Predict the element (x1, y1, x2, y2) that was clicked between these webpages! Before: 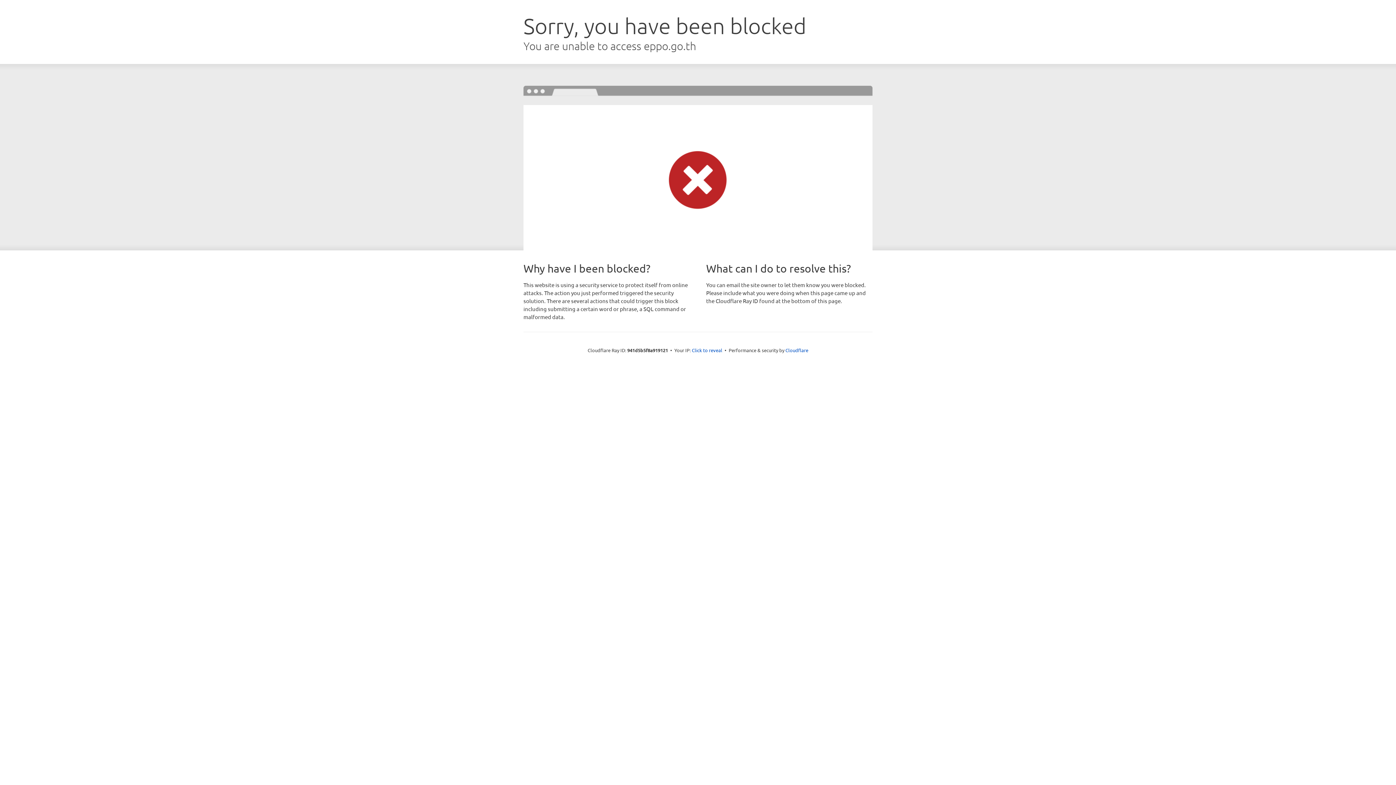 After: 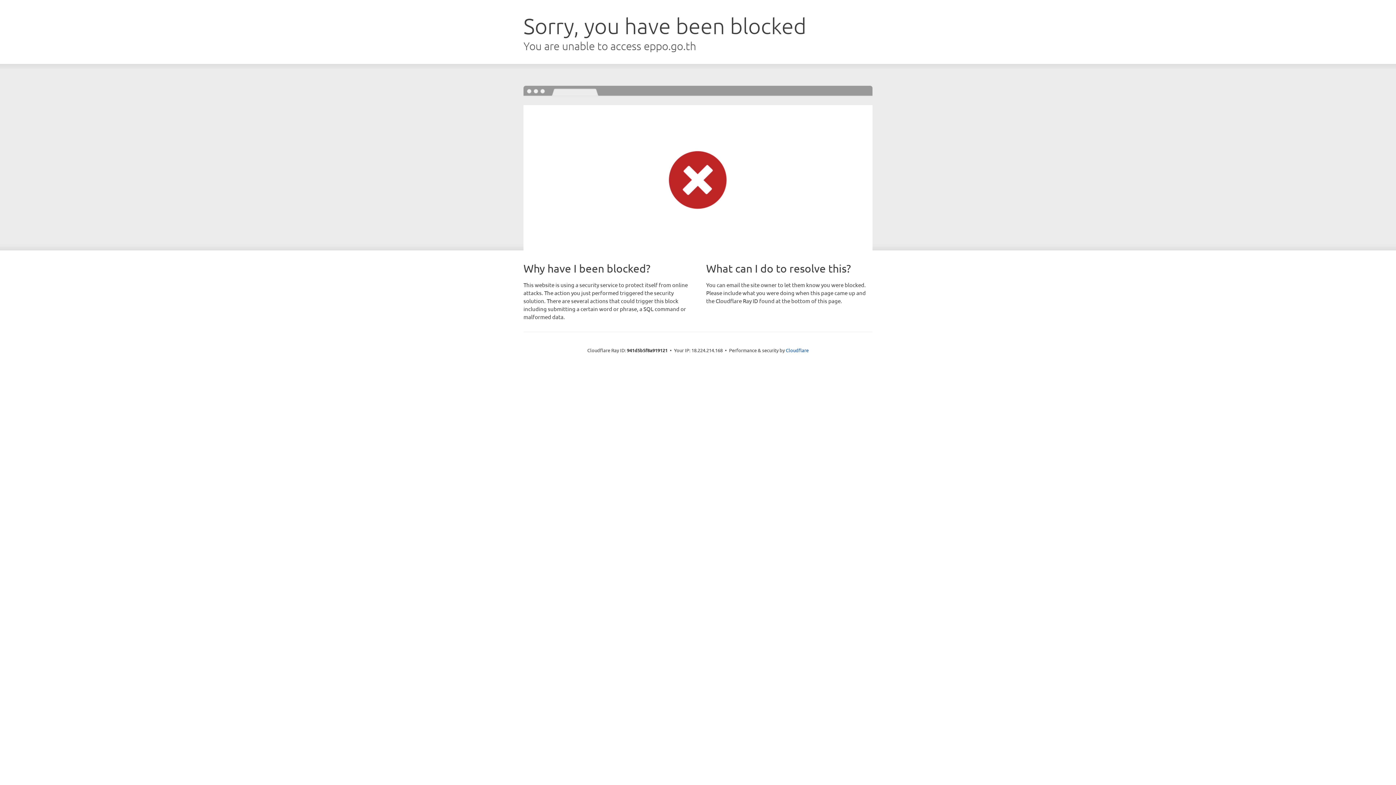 Action: label: Click to reveal bbox: (692, 346, 722, 353)